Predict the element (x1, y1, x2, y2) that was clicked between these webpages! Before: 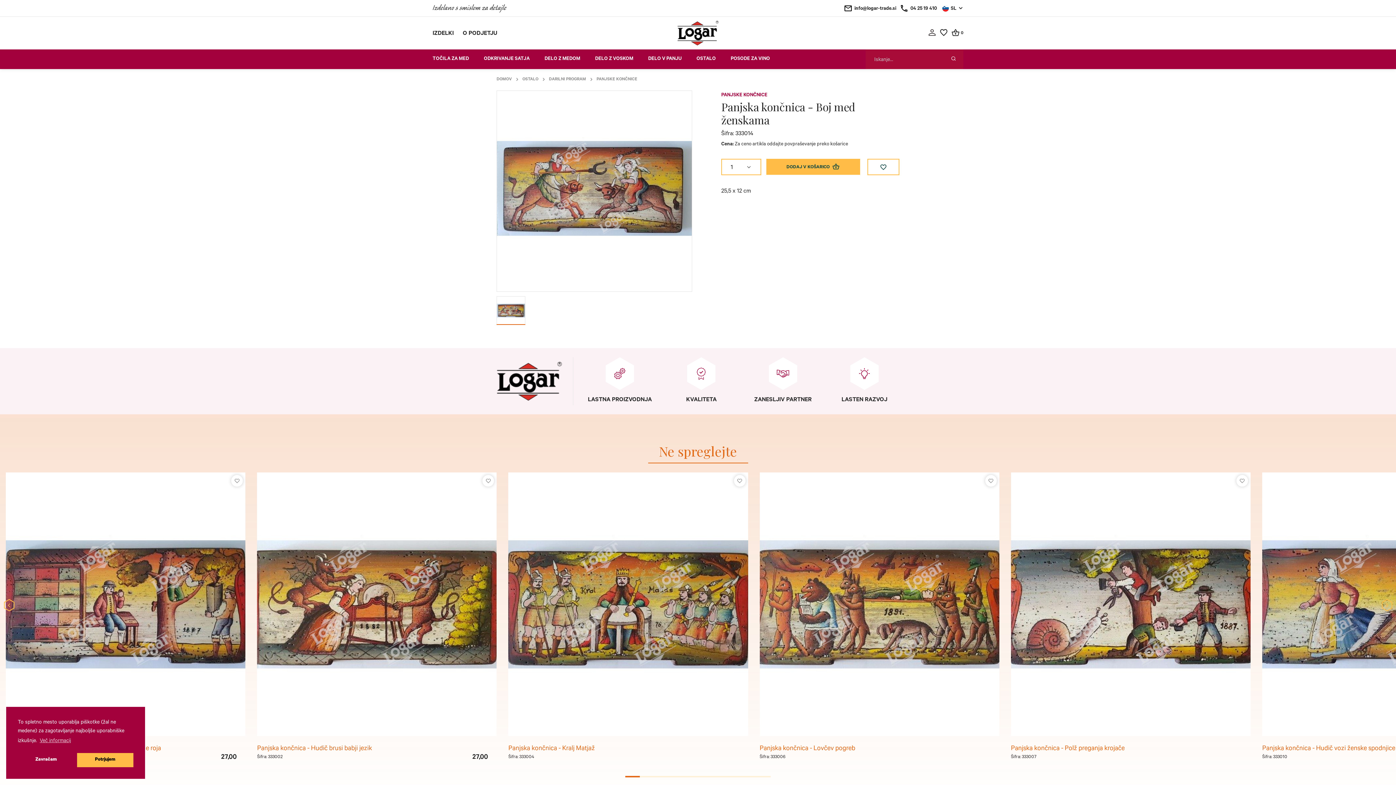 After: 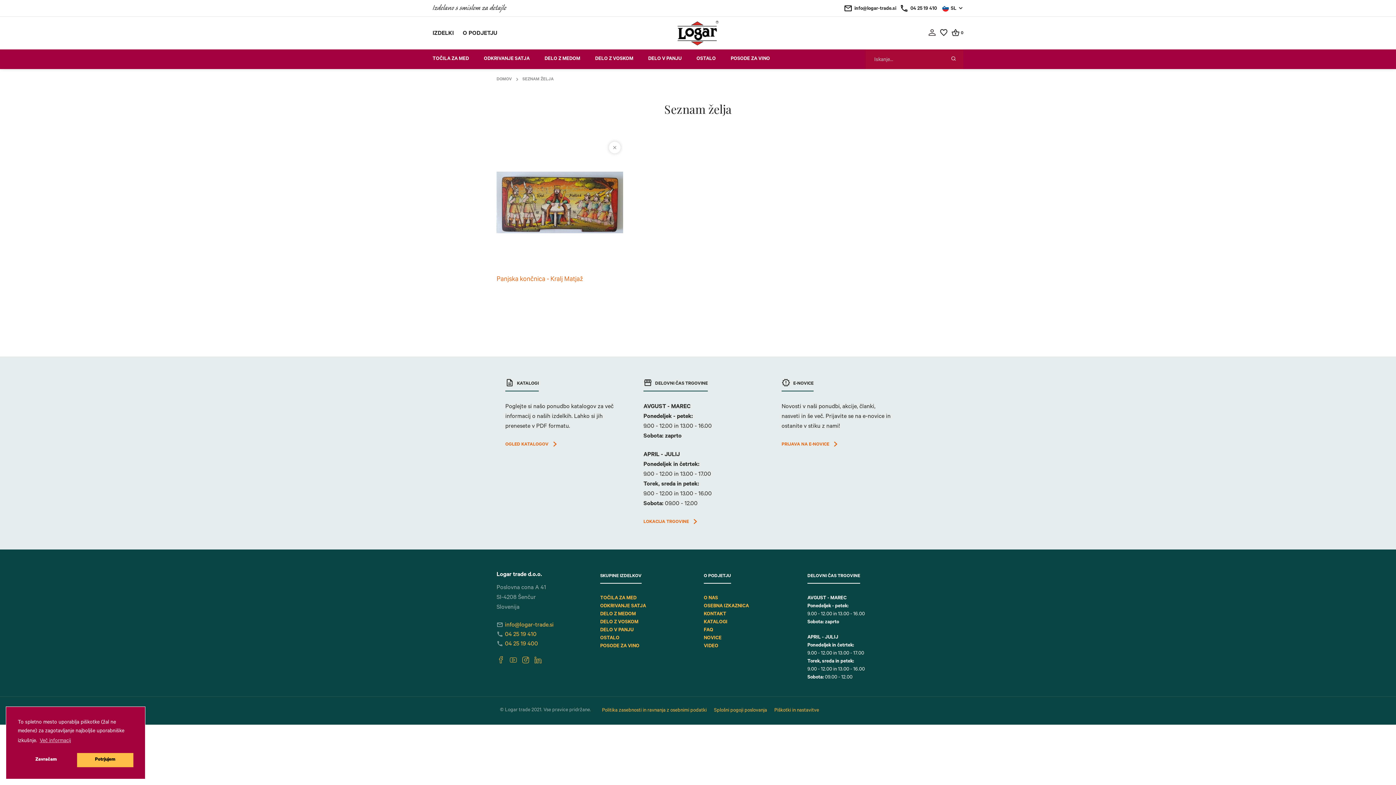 Action: bbox: (734, 475, 745, 486)